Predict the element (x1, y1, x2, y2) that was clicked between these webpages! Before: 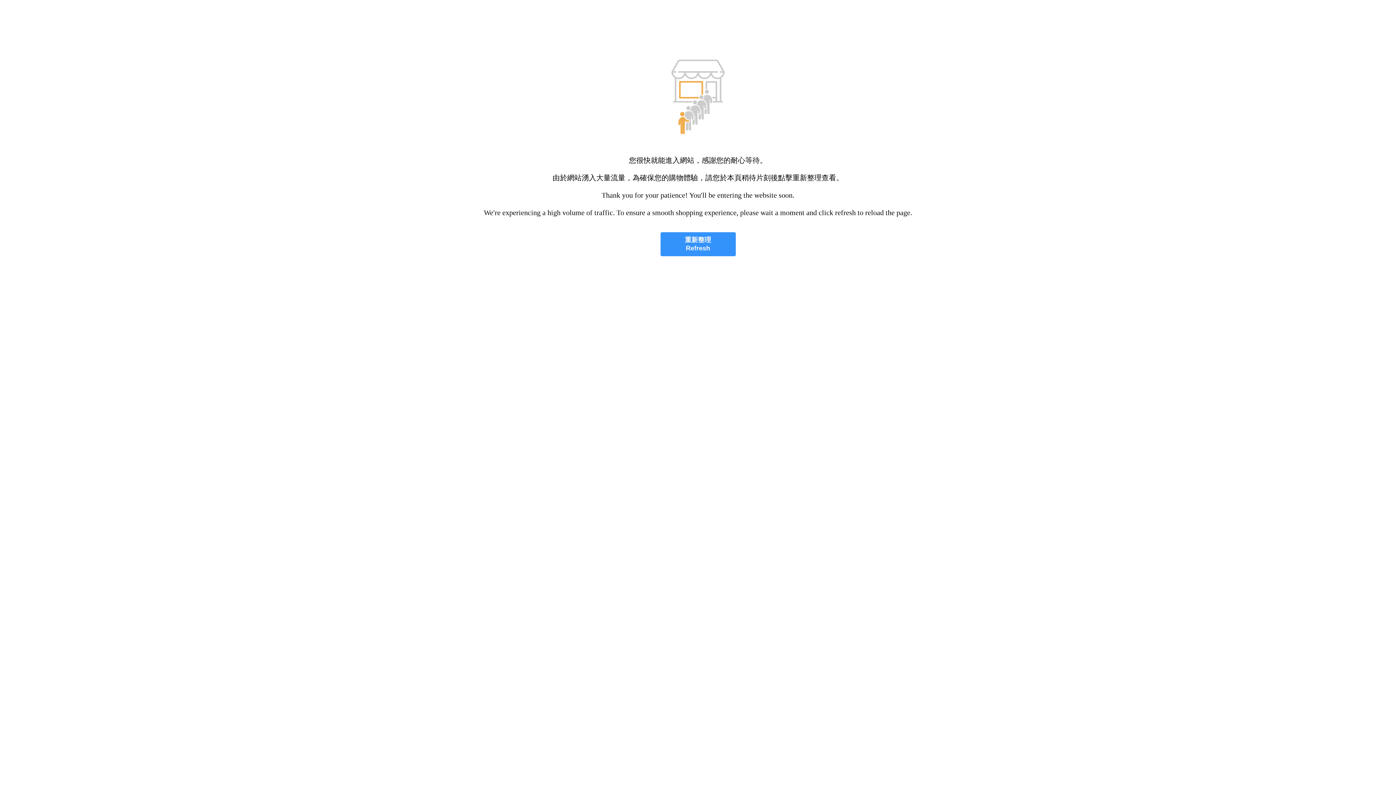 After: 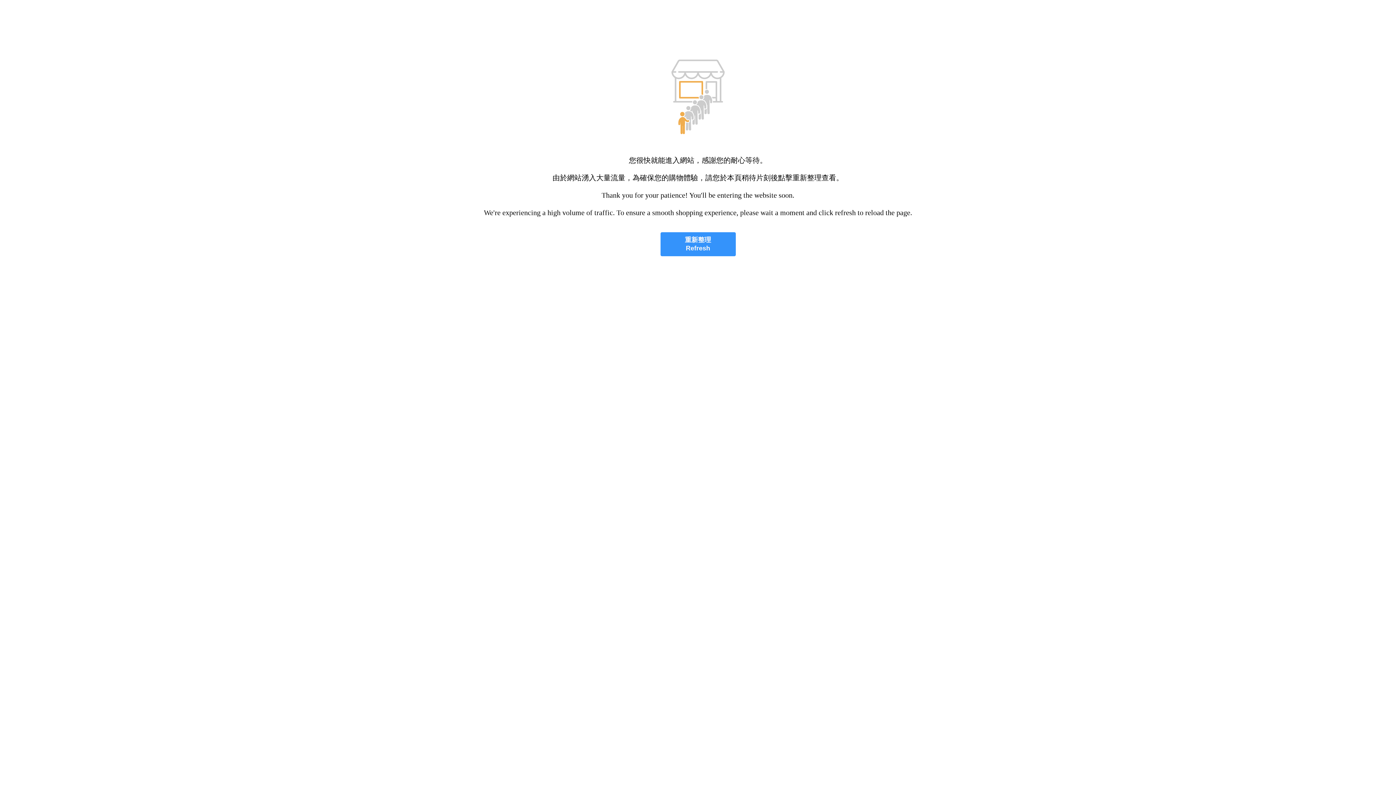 Action: label: 重新整理
Refresh bbox: (660, 232, 735, 256)